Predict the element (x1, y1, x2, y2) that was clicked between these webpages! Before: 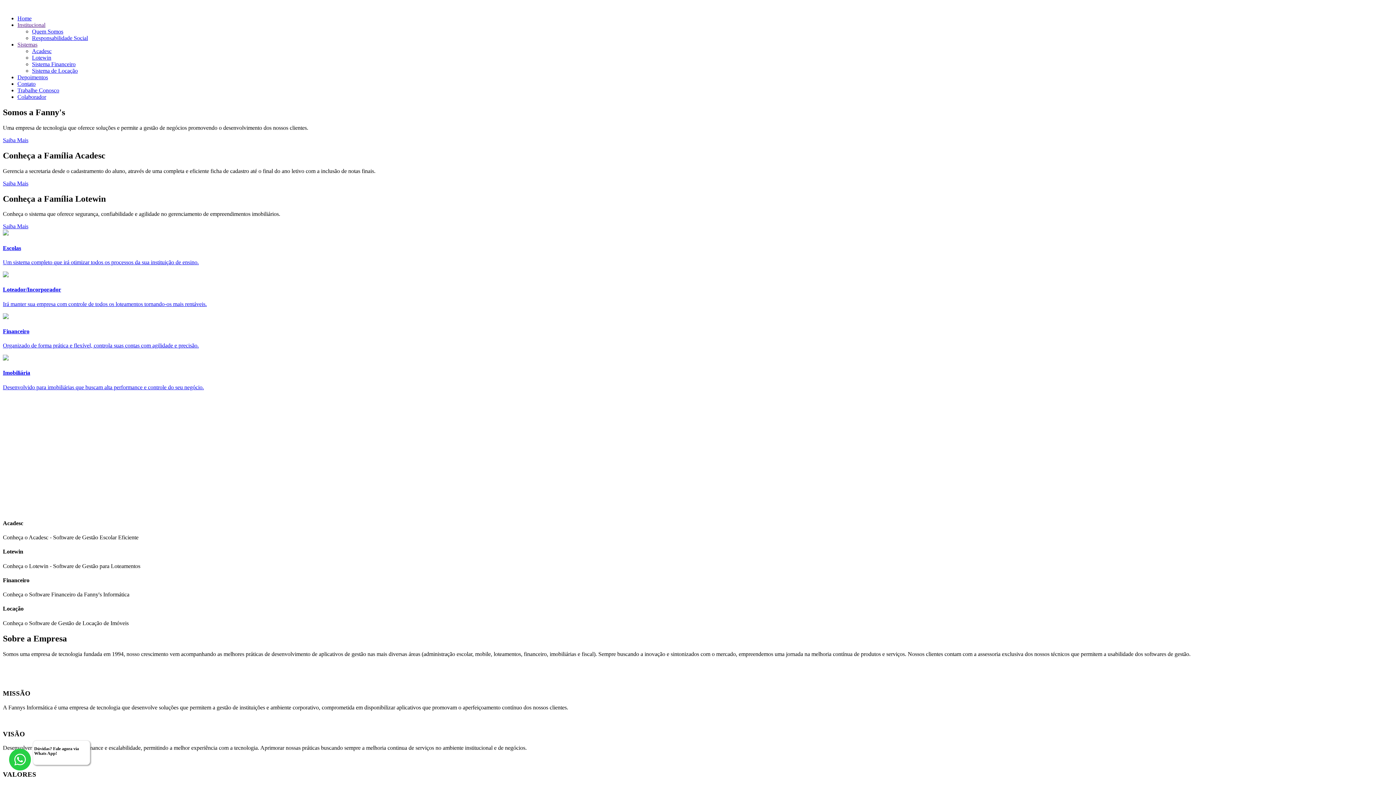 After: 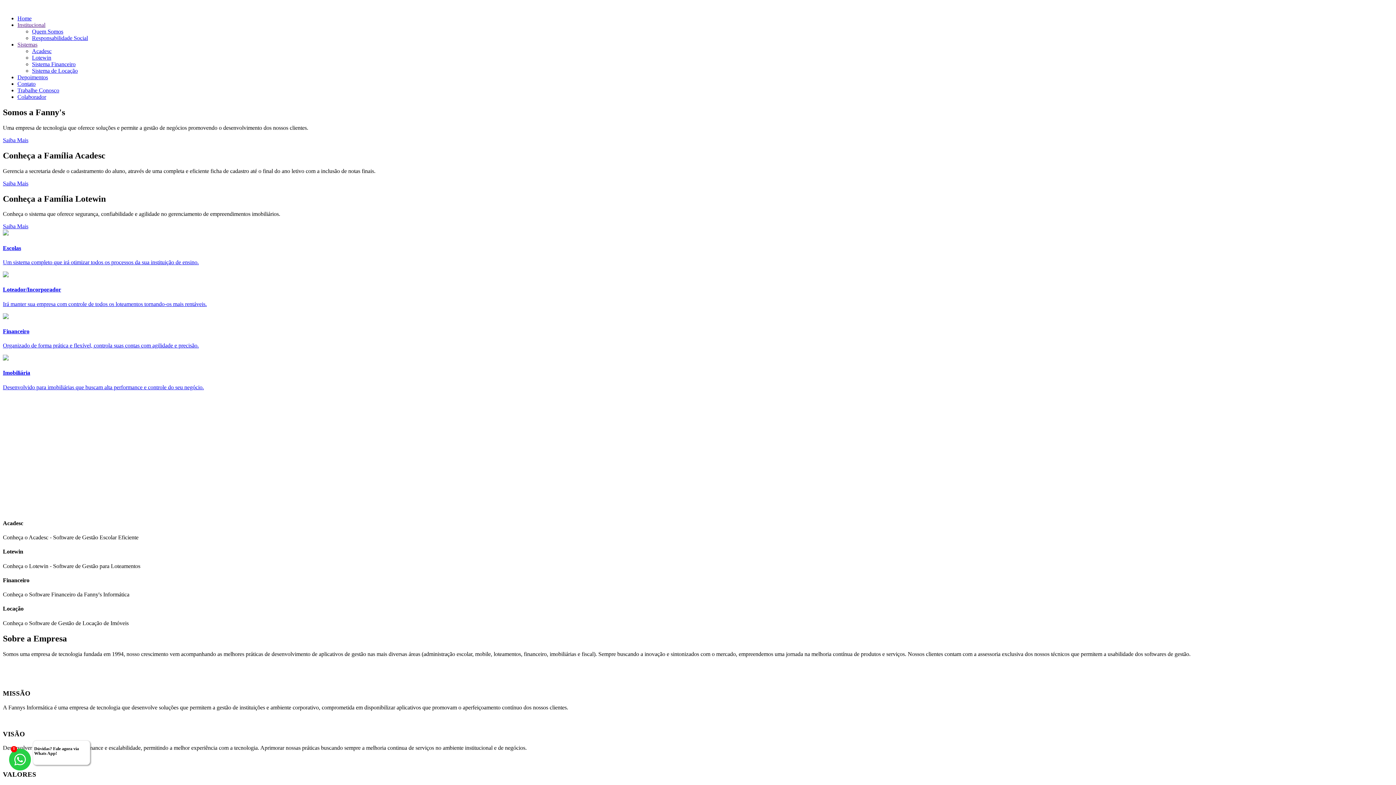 Action: label: Financeiro

Organizado de forma prática e flexível, controla suas contas com agilidade e precisão. bbox: (2, 313, 1393, 349)